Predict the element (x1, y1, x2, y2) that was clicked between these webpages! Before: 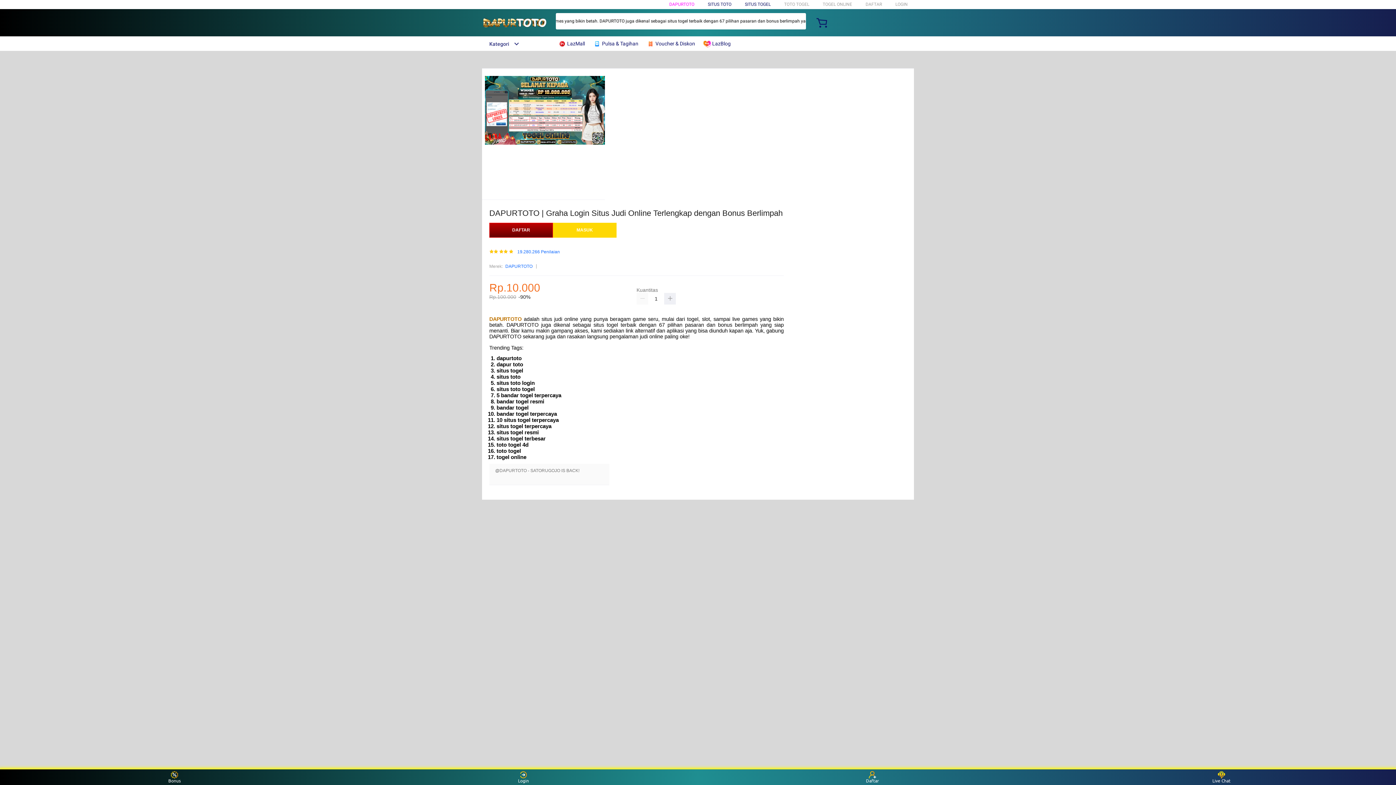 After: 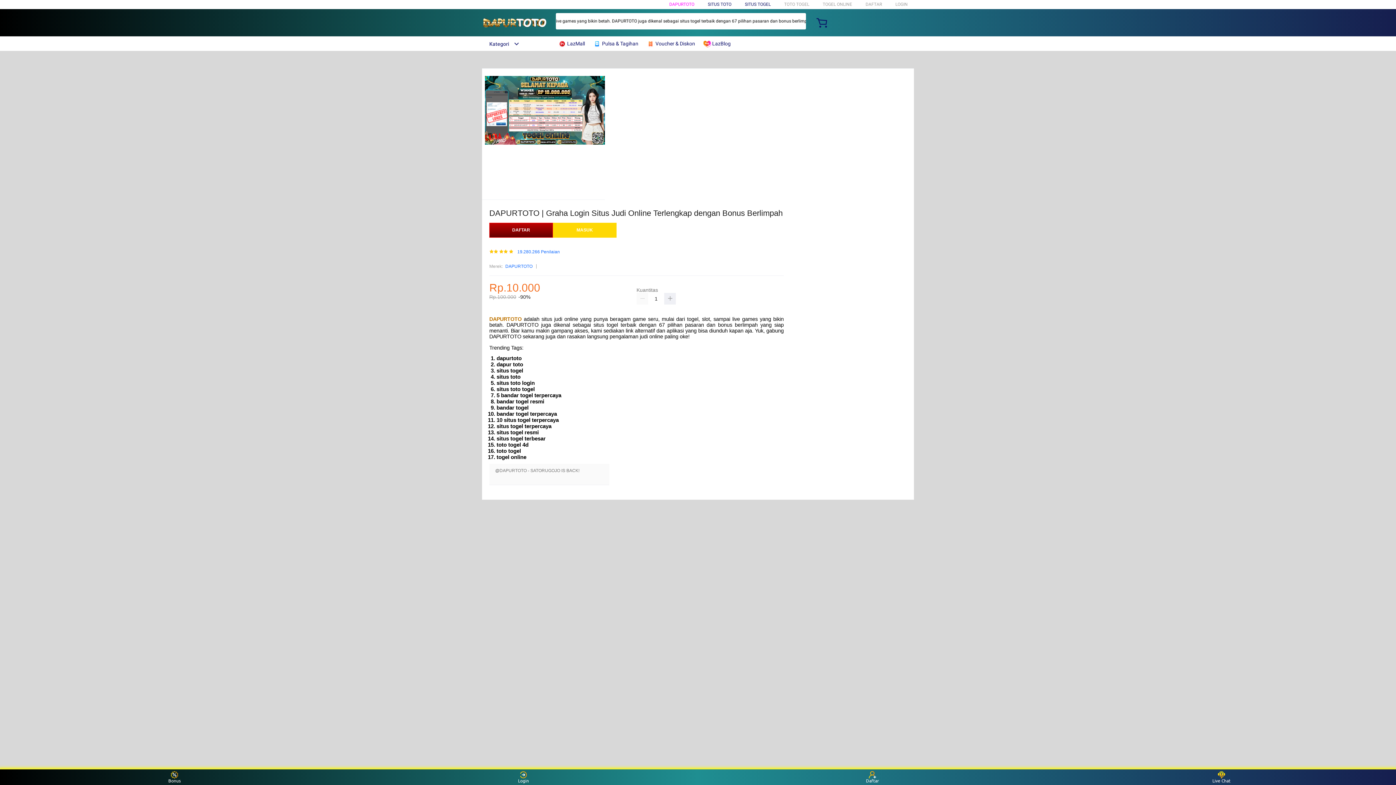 Action: label: Kategori bbox: (482, 41, 519, 46)